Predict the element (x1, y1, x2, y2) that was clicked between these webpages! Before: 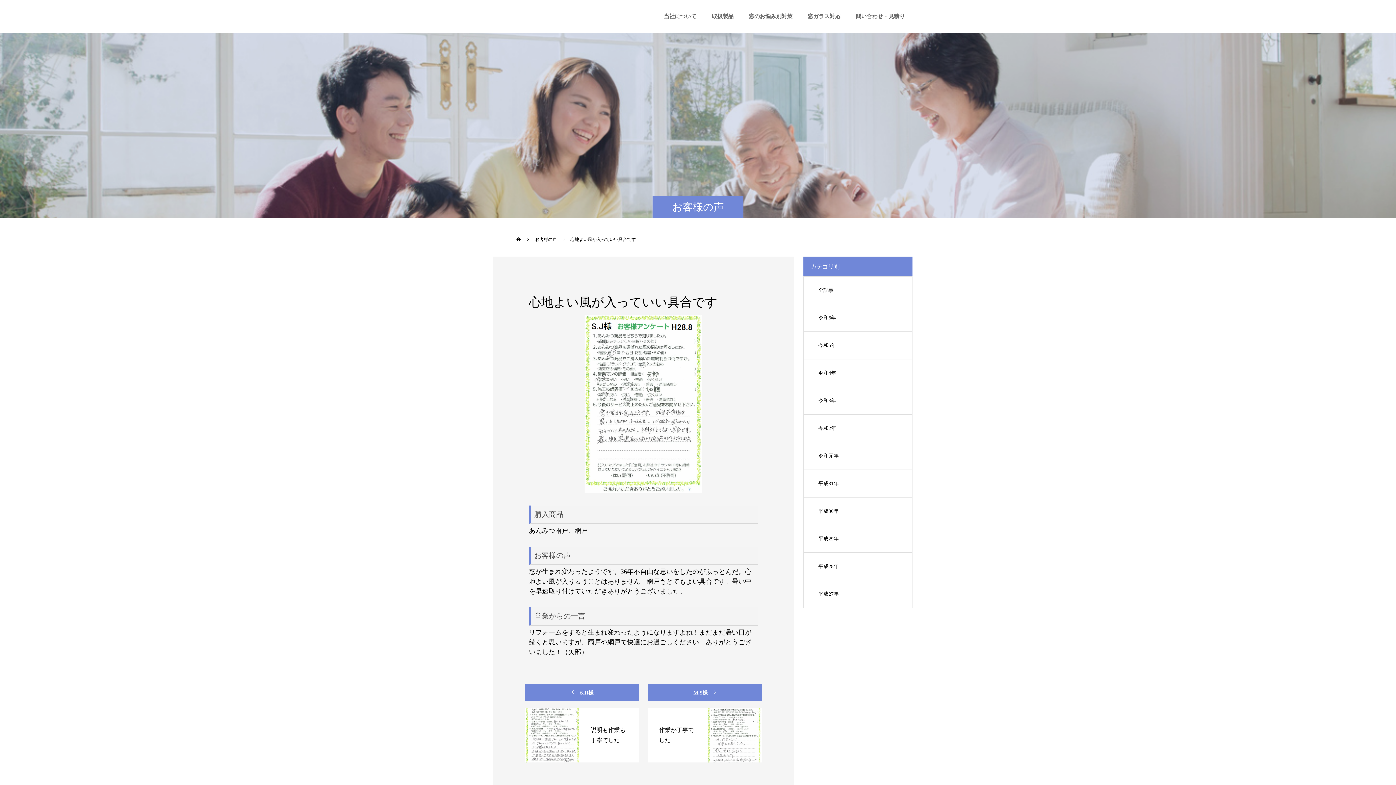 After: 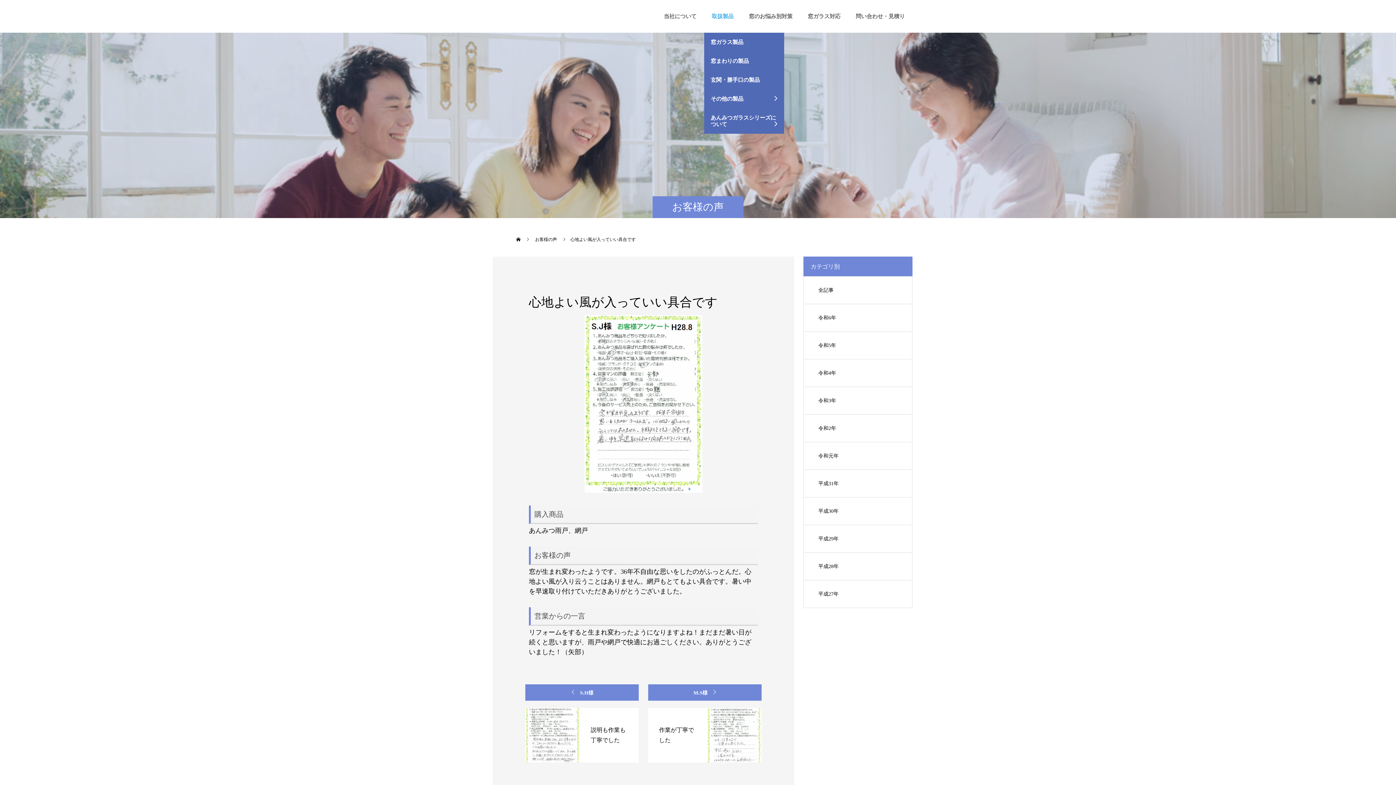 Action: bbox: (704, 0, 741, 32) label: 取扱製品